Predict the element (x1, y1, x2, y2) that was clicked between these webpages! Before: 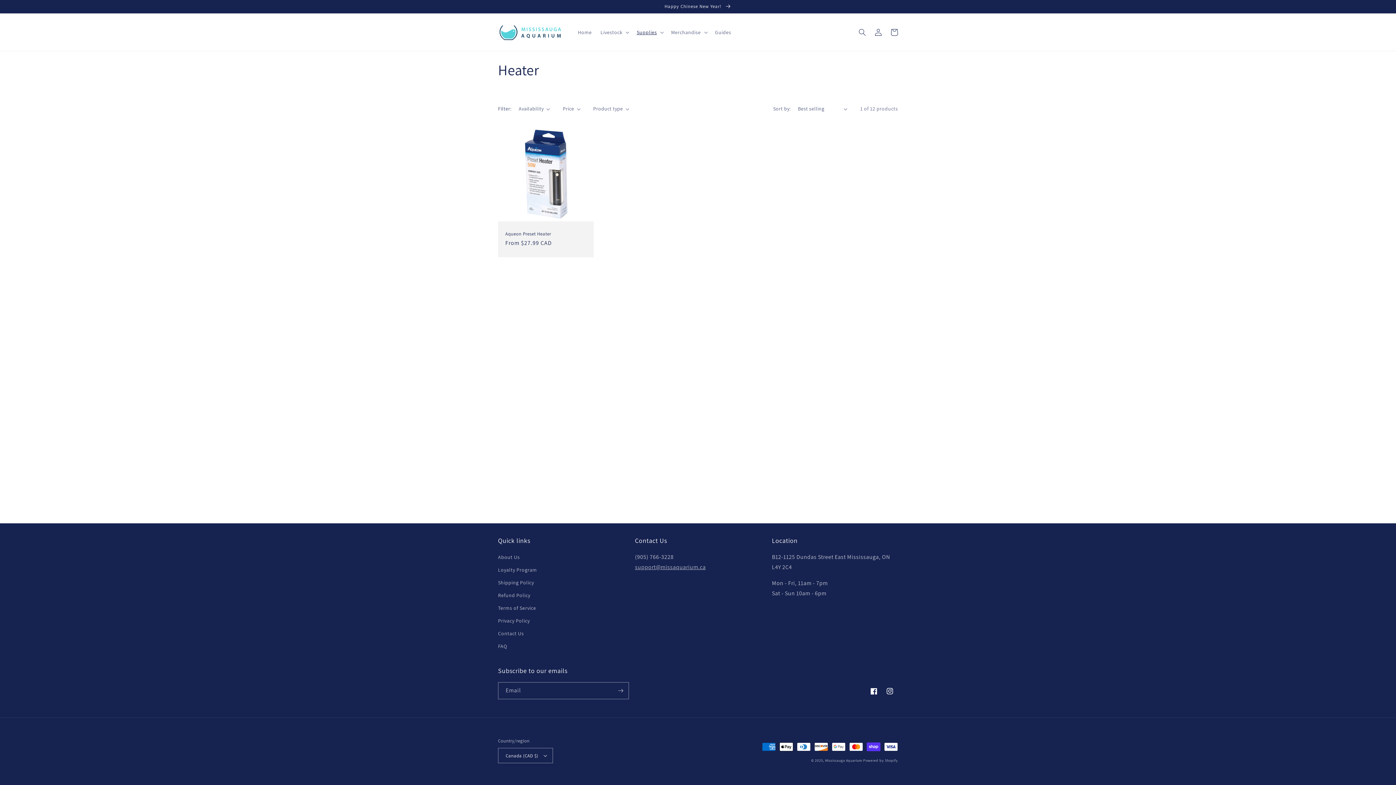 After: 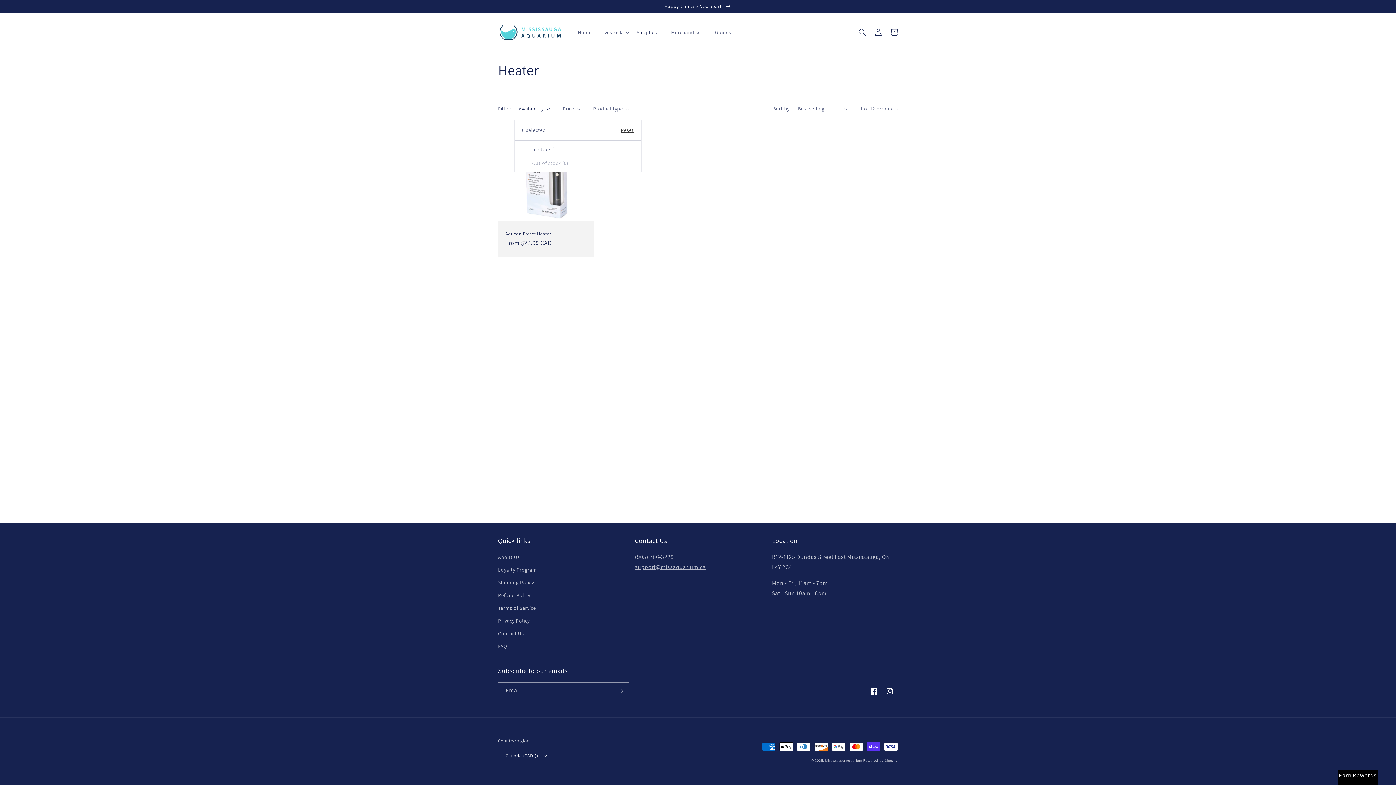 Action: bbox: (518, 105, 550, 112) label: Availability (0 selected)